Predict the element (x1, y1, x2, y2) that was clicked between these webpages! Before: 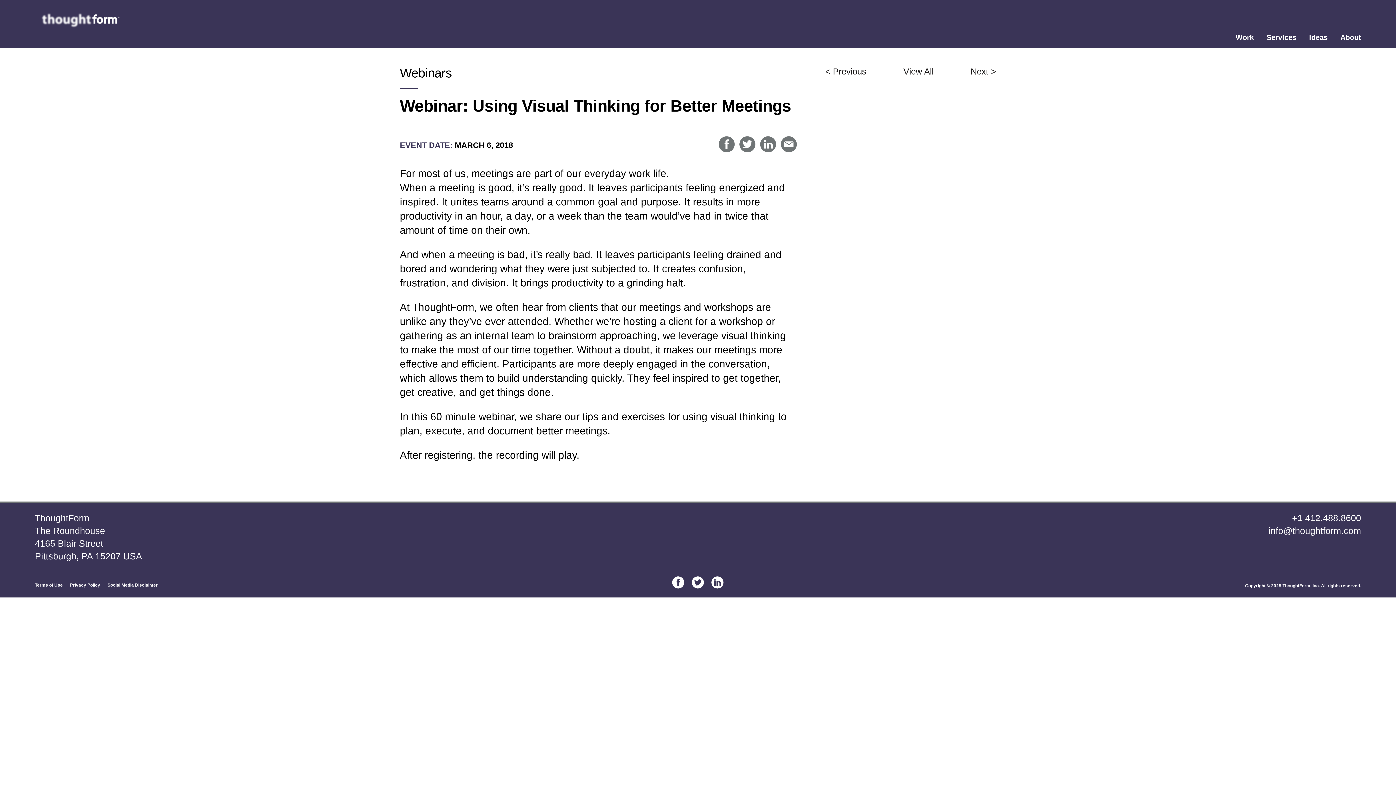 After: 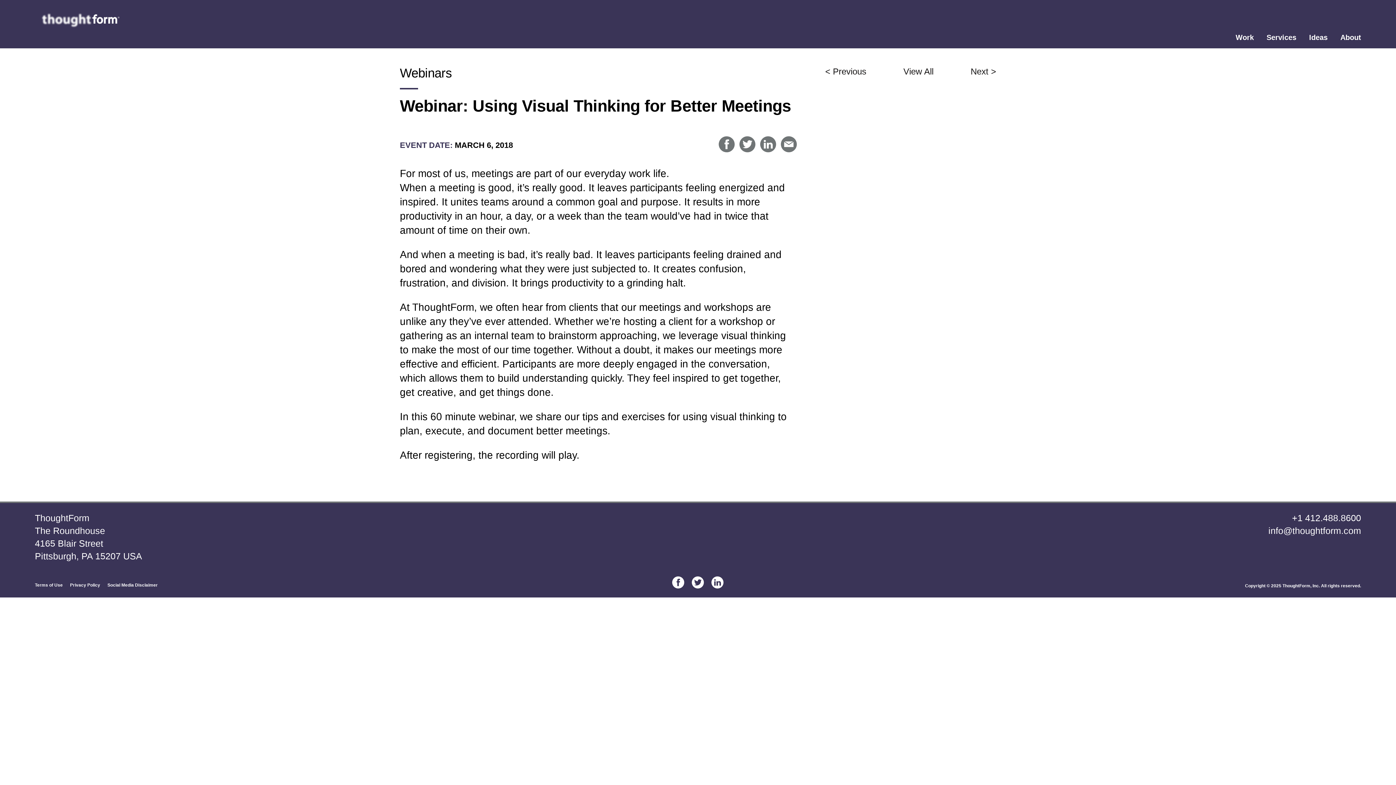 Action: bbox: (1268, 525, 1361, 535) label: info@thoughtform.com